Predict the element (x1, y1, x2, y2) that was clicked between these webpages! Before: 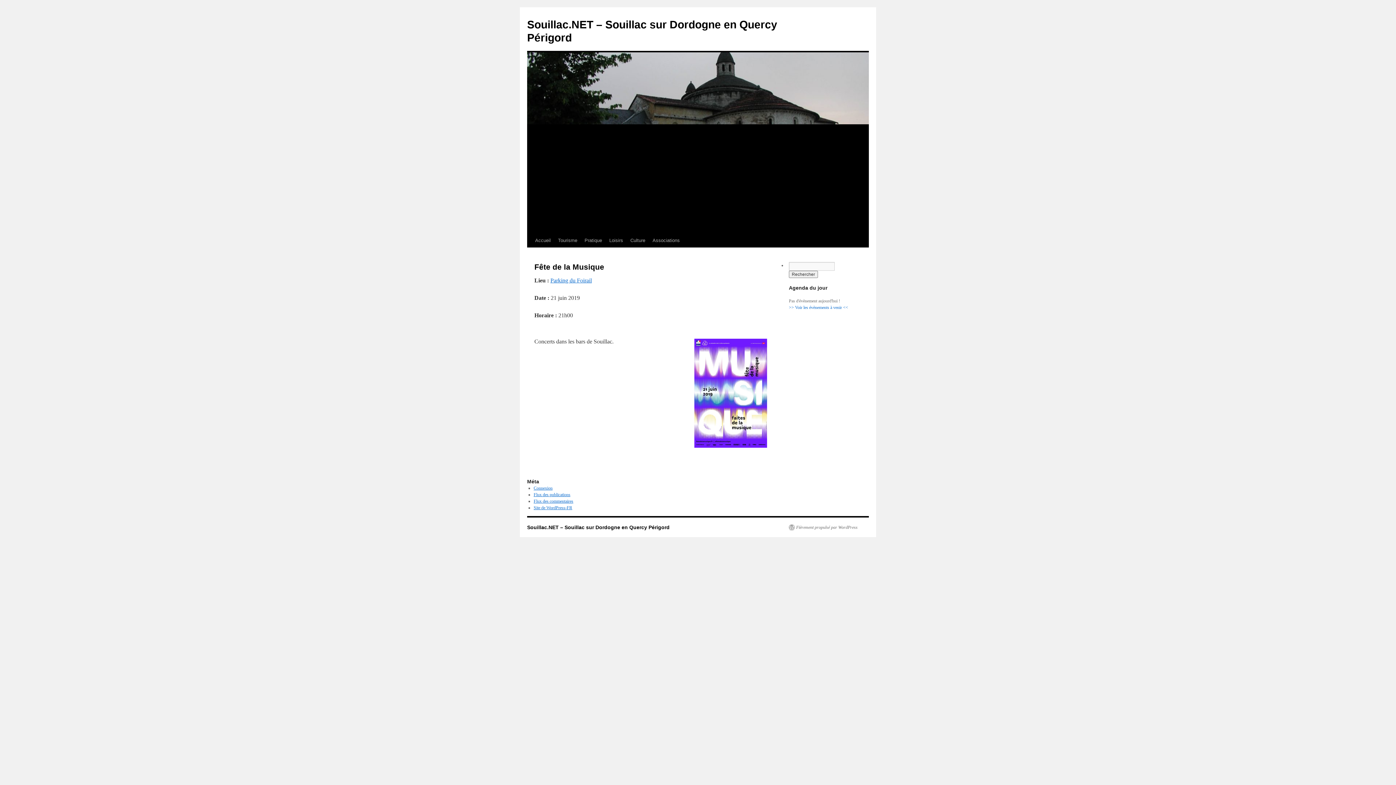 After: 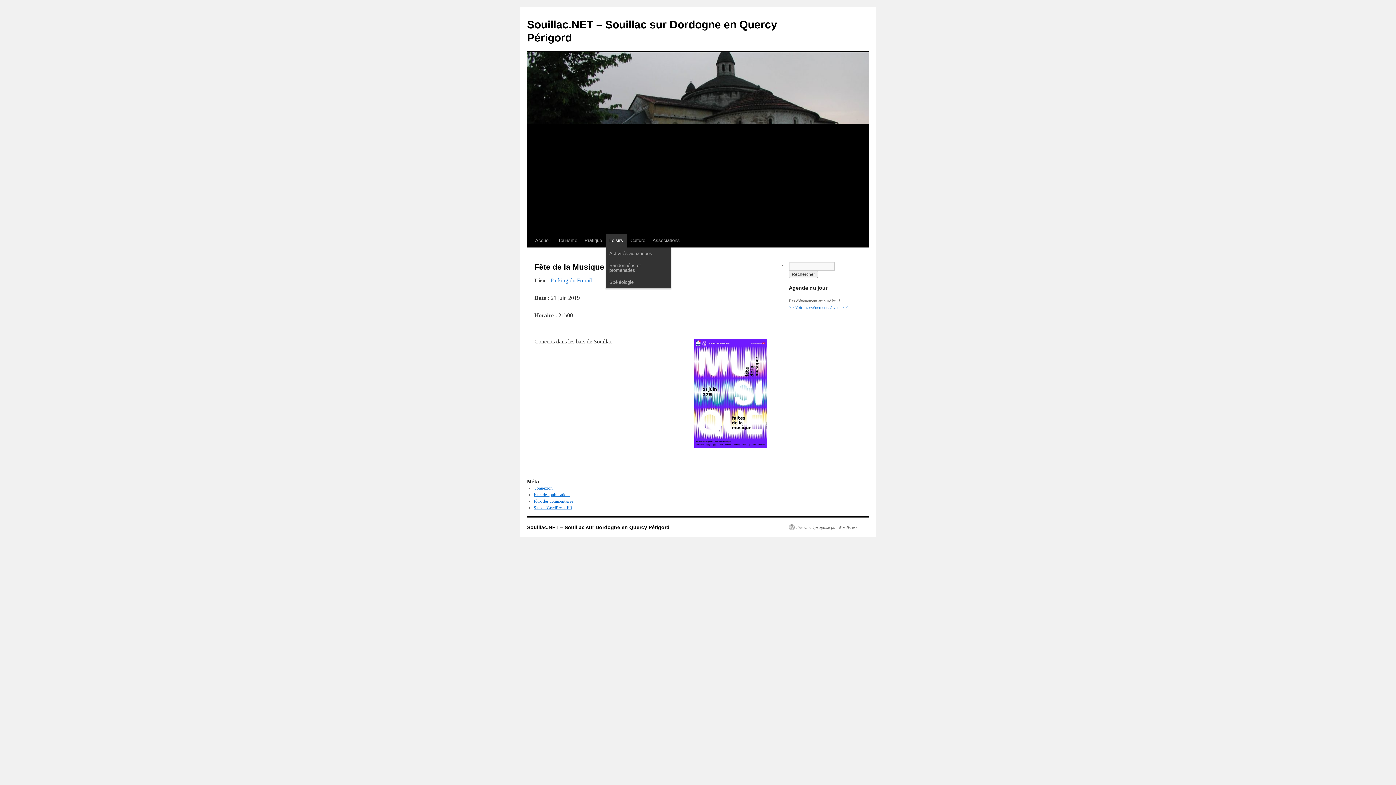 Action: label: Loisirs bbox: (605, 233, 626, 247)